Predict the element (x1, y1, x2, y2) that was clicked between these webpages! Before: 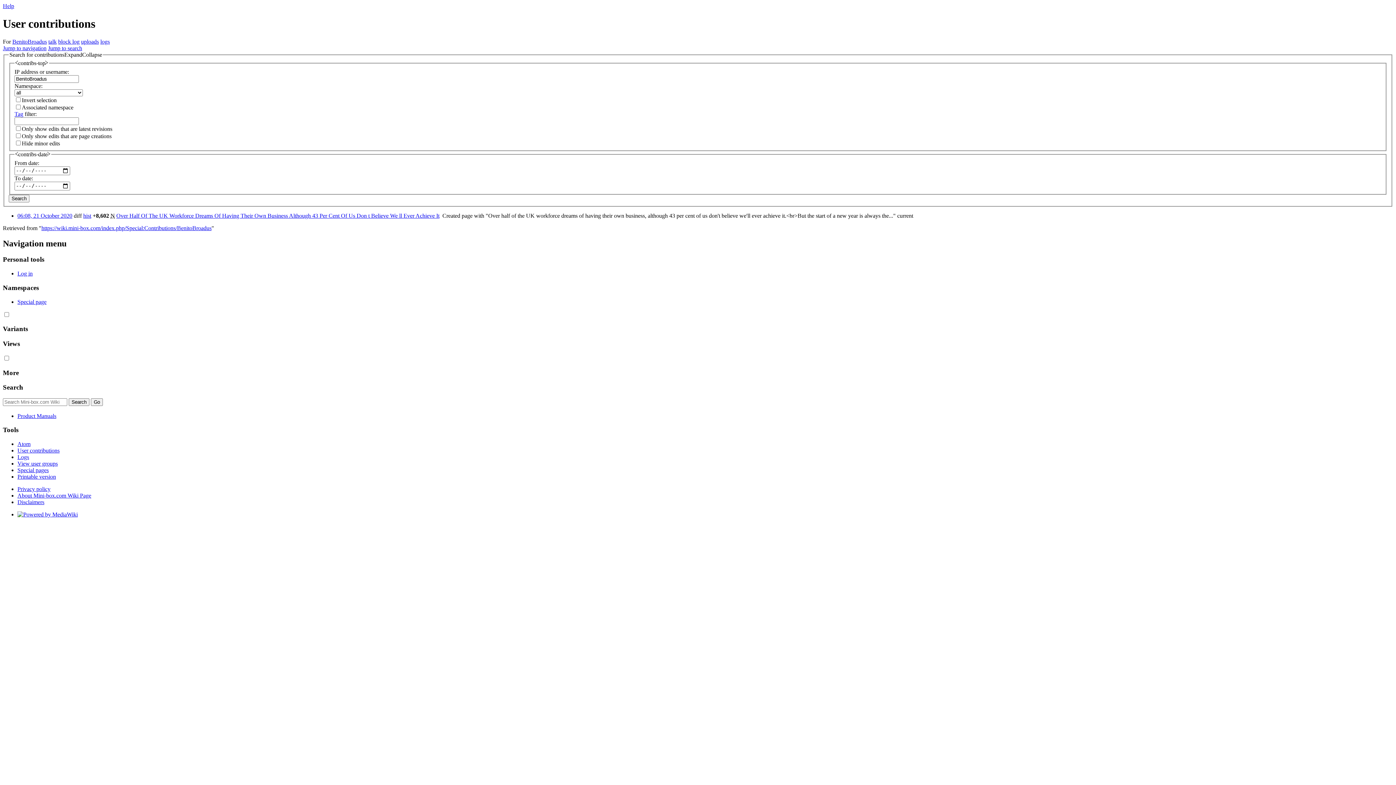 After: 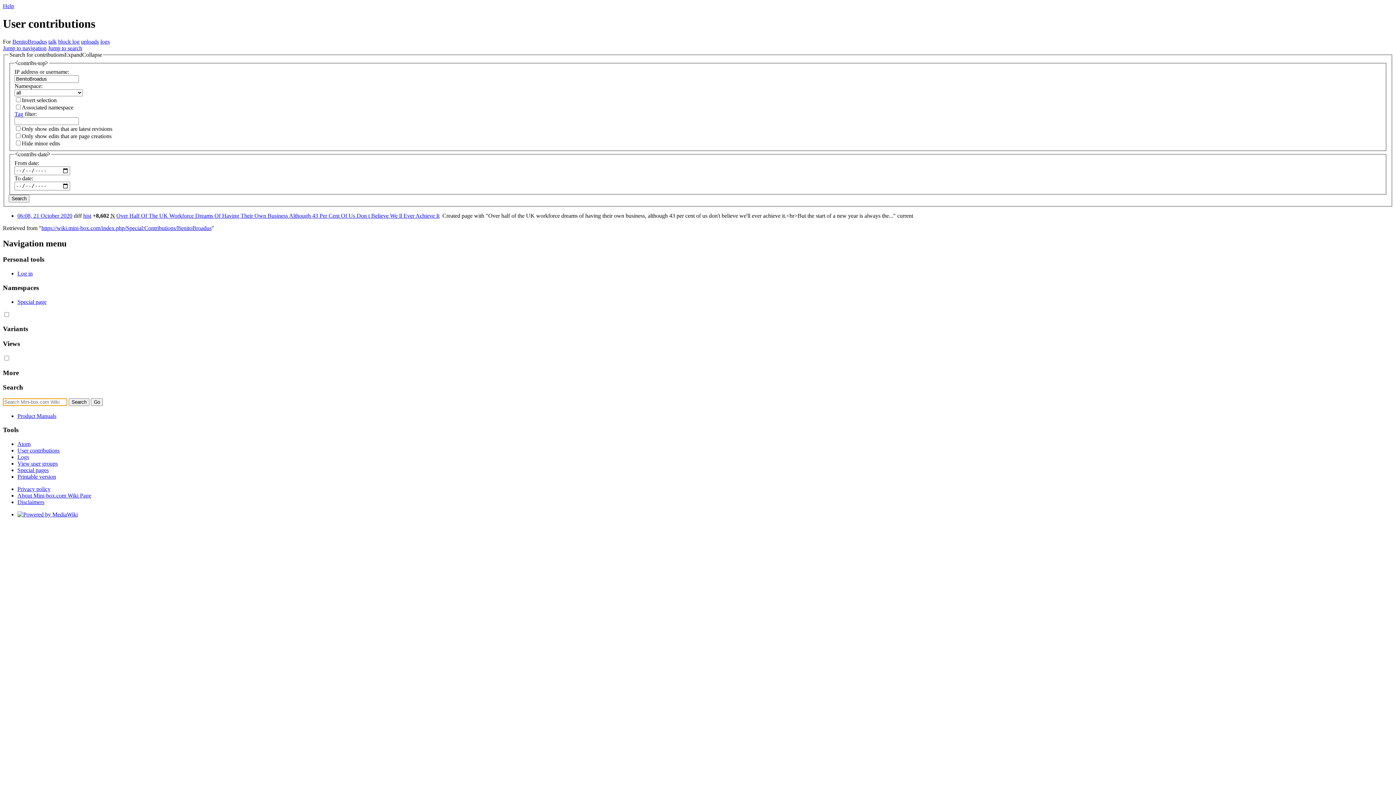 Action: bbox: (48, 45, 82, 51) label: Jump to search